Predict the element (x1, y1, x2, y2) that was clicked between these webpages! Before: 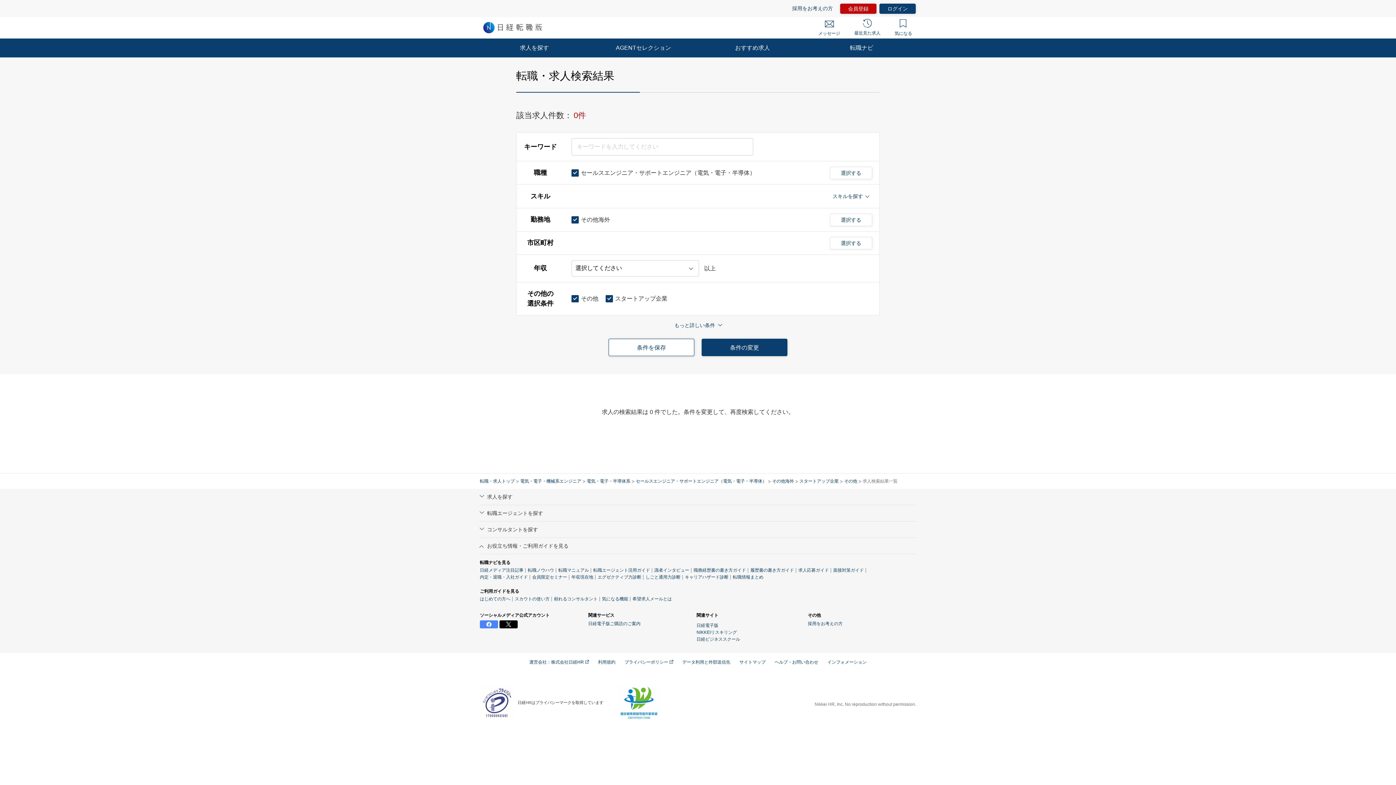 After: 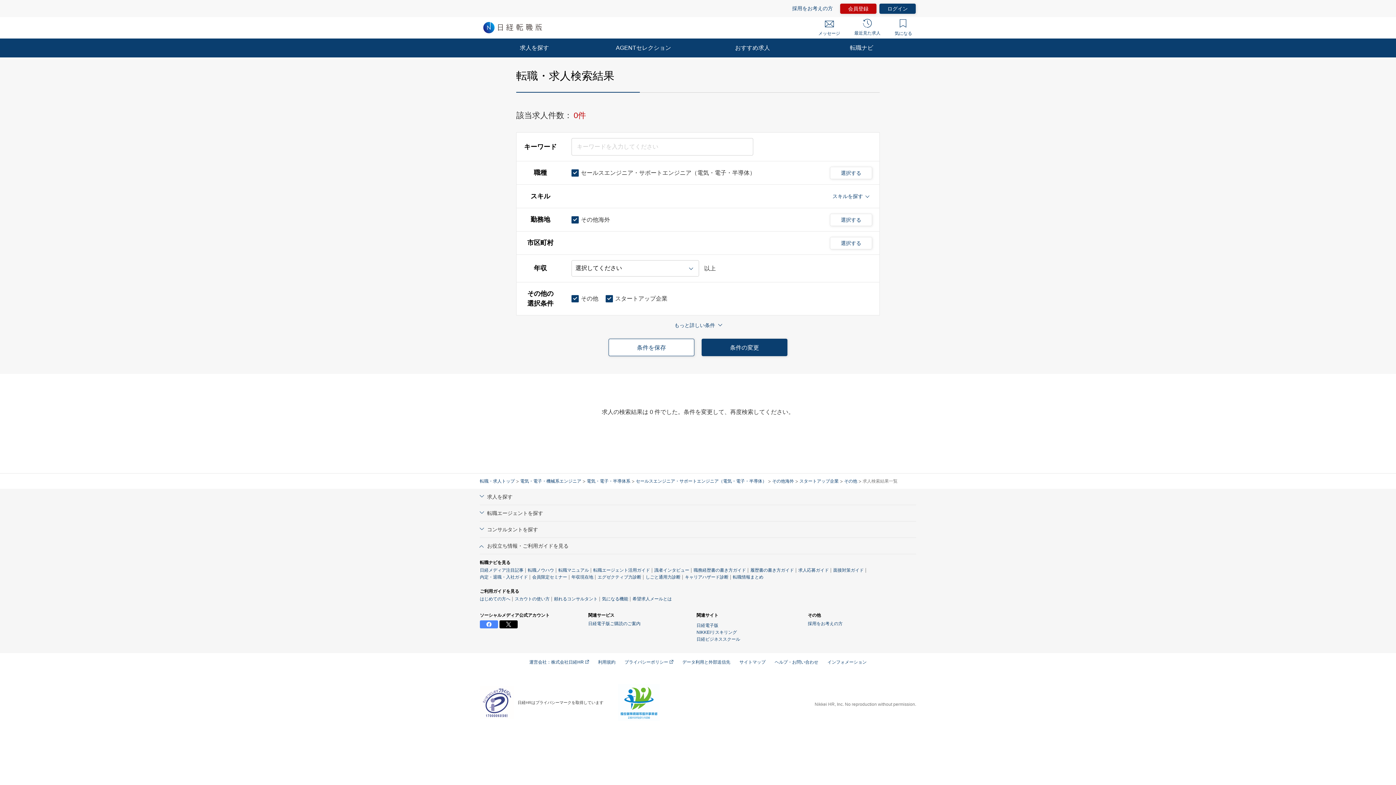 Action: bbox: (481, 621, 497, 627)